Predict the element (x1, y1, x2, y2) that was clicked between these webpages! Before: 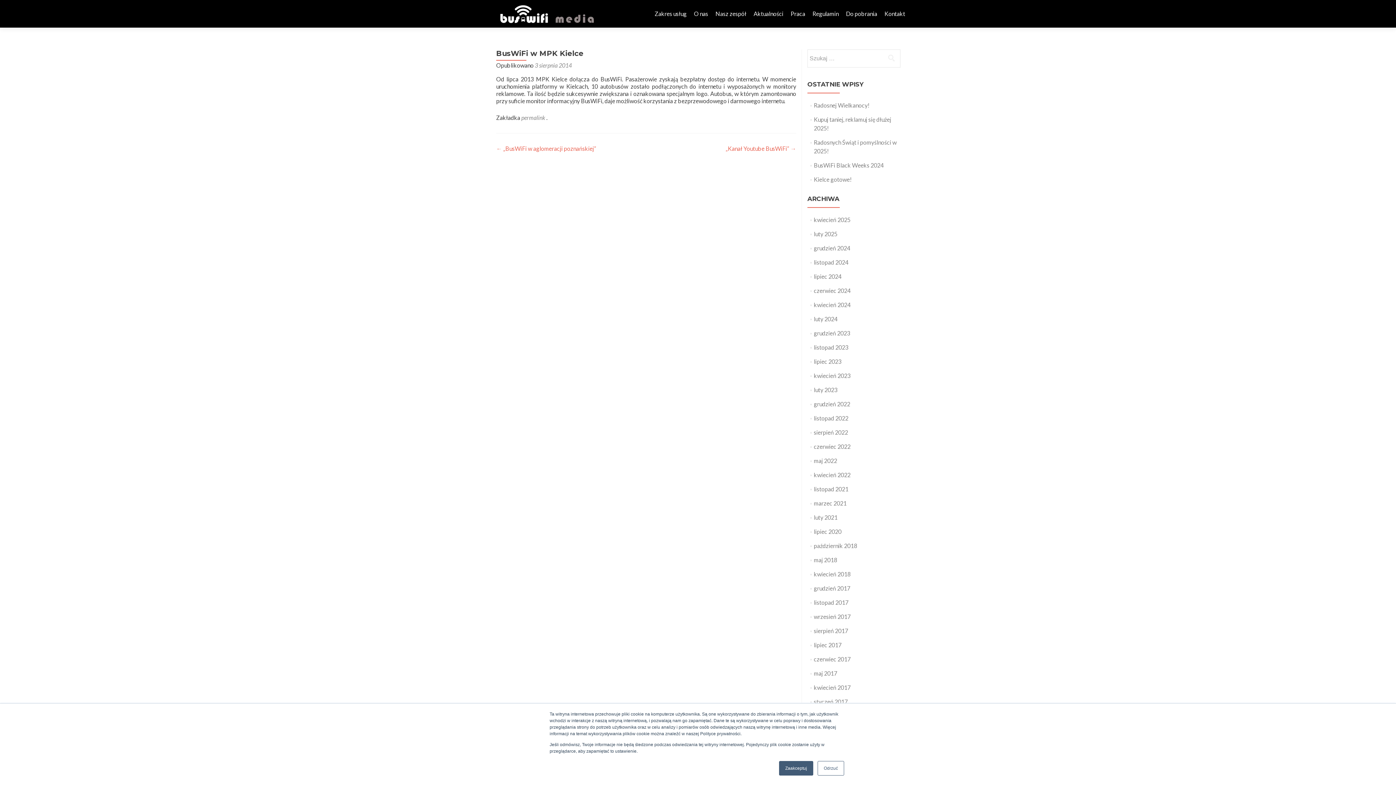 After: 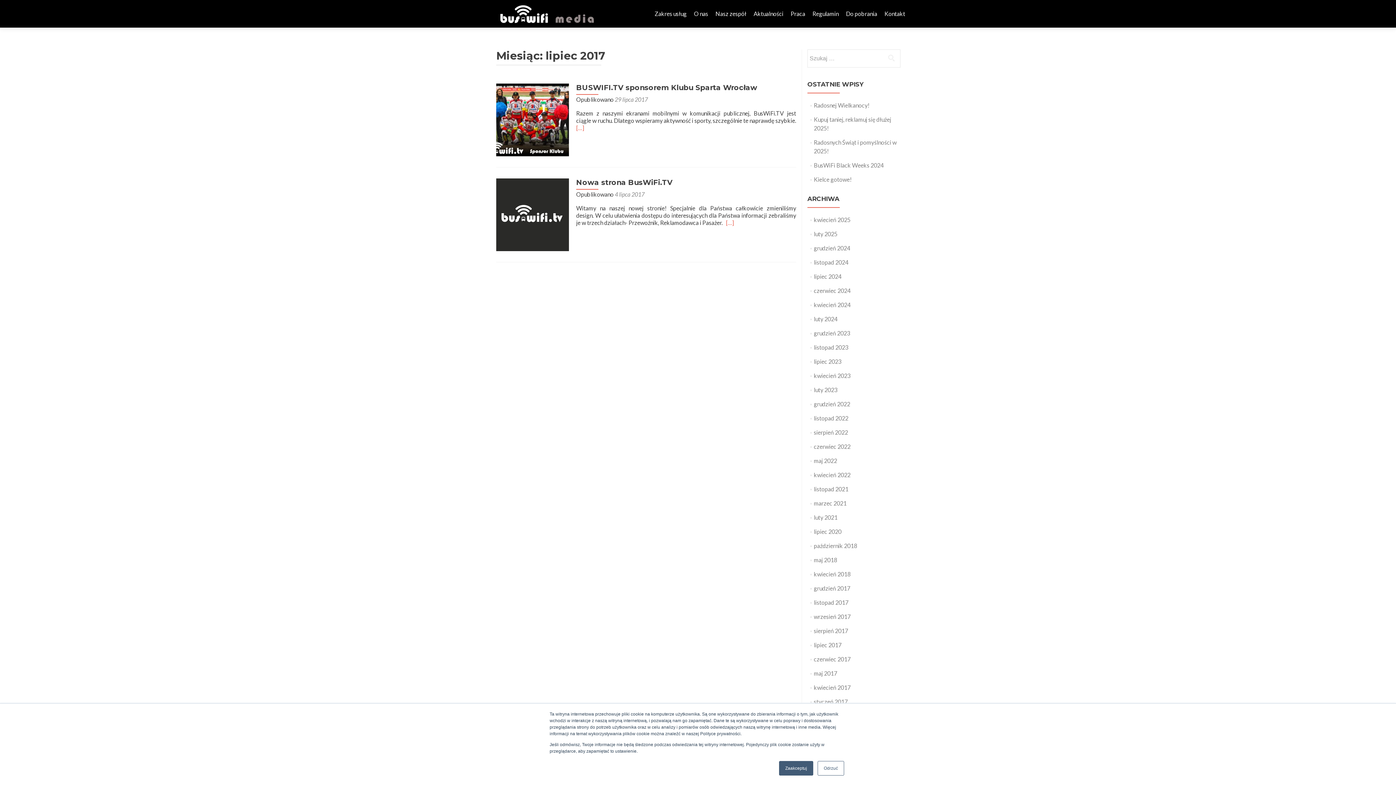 Action: label: lipiec 2017 bbox: (814, 641, 841, 648)